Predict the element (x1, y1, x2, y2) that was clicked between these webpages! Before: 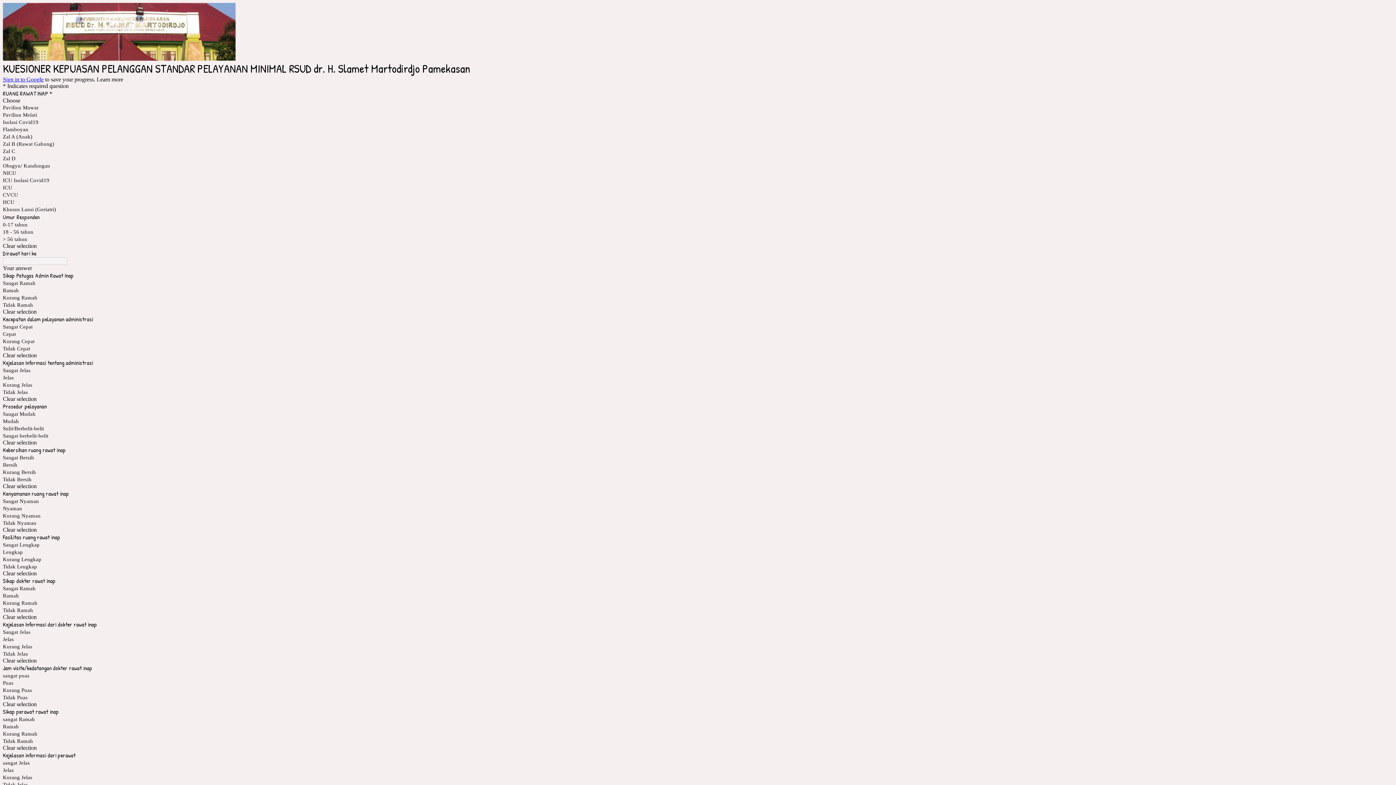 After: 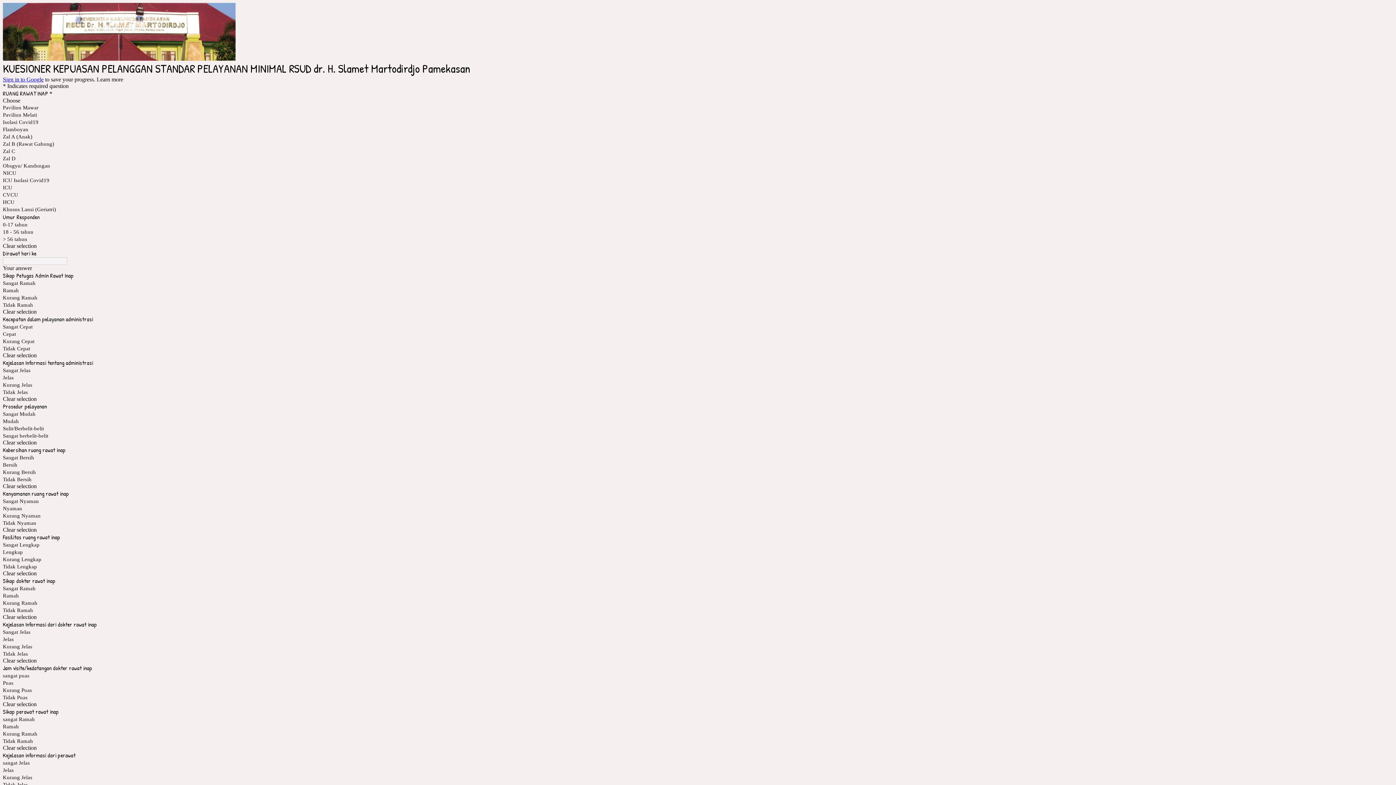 Action: bbox: (2, 76, 43, 82) label: Sign in to Google